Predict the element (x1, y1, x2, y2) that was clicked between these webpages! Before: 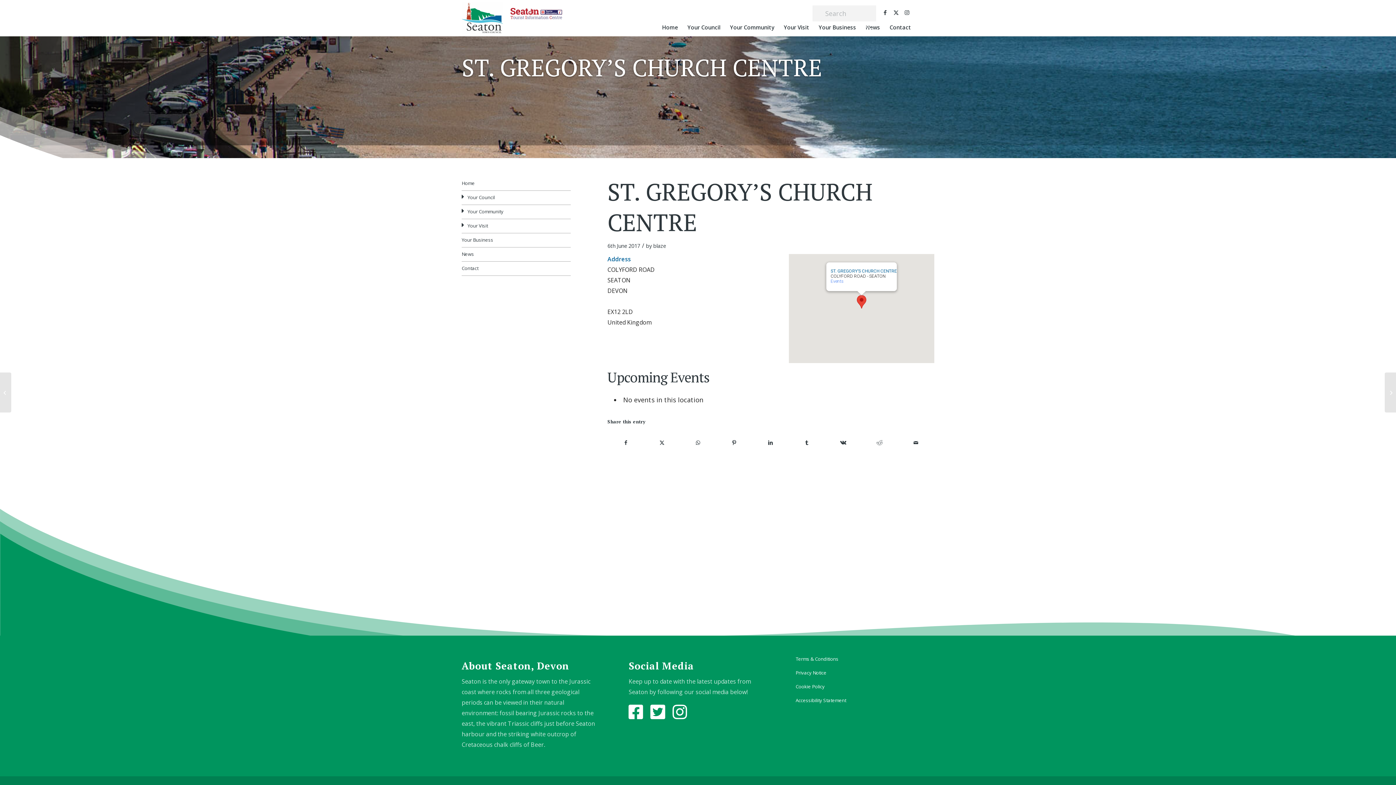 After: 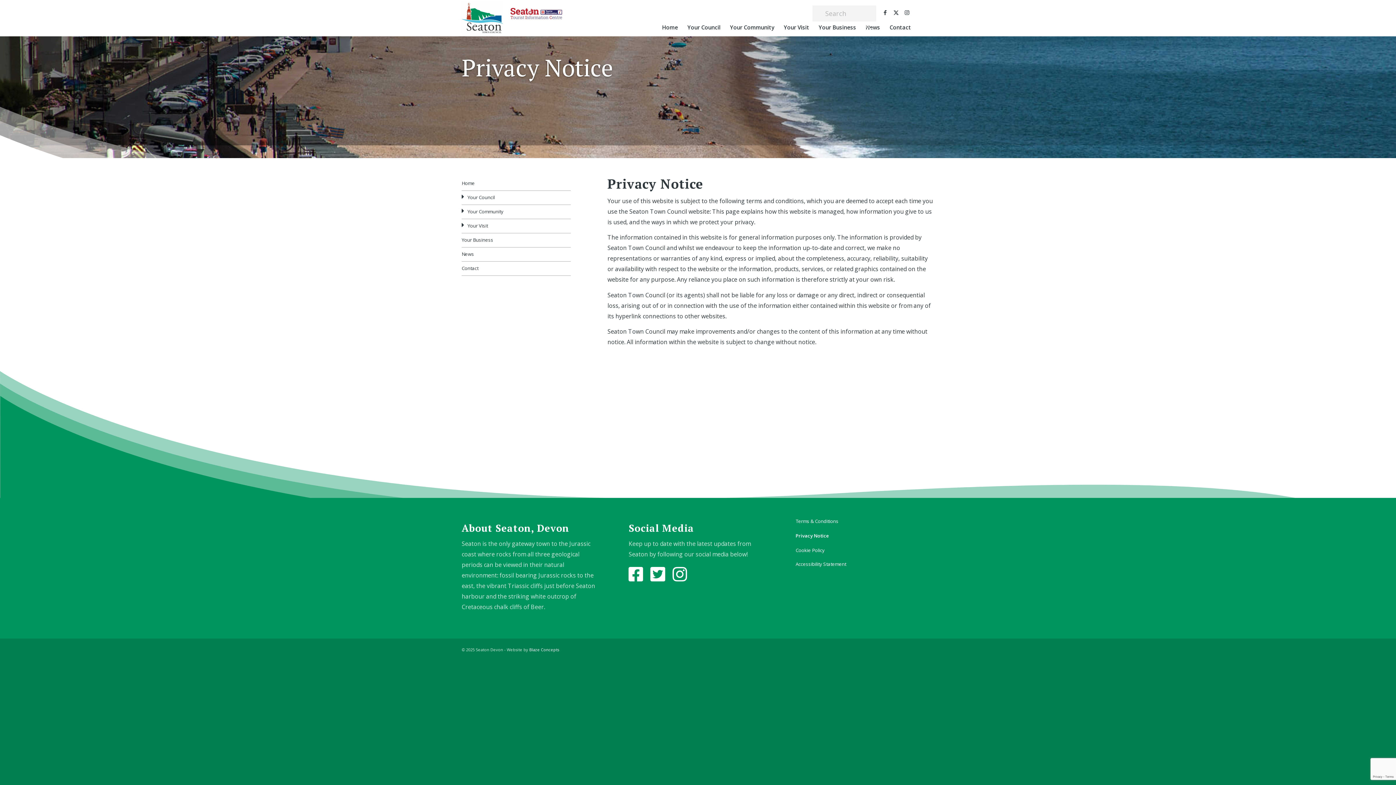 Action: bbox: (795, 666, 934, 680) label: Privacy Notice